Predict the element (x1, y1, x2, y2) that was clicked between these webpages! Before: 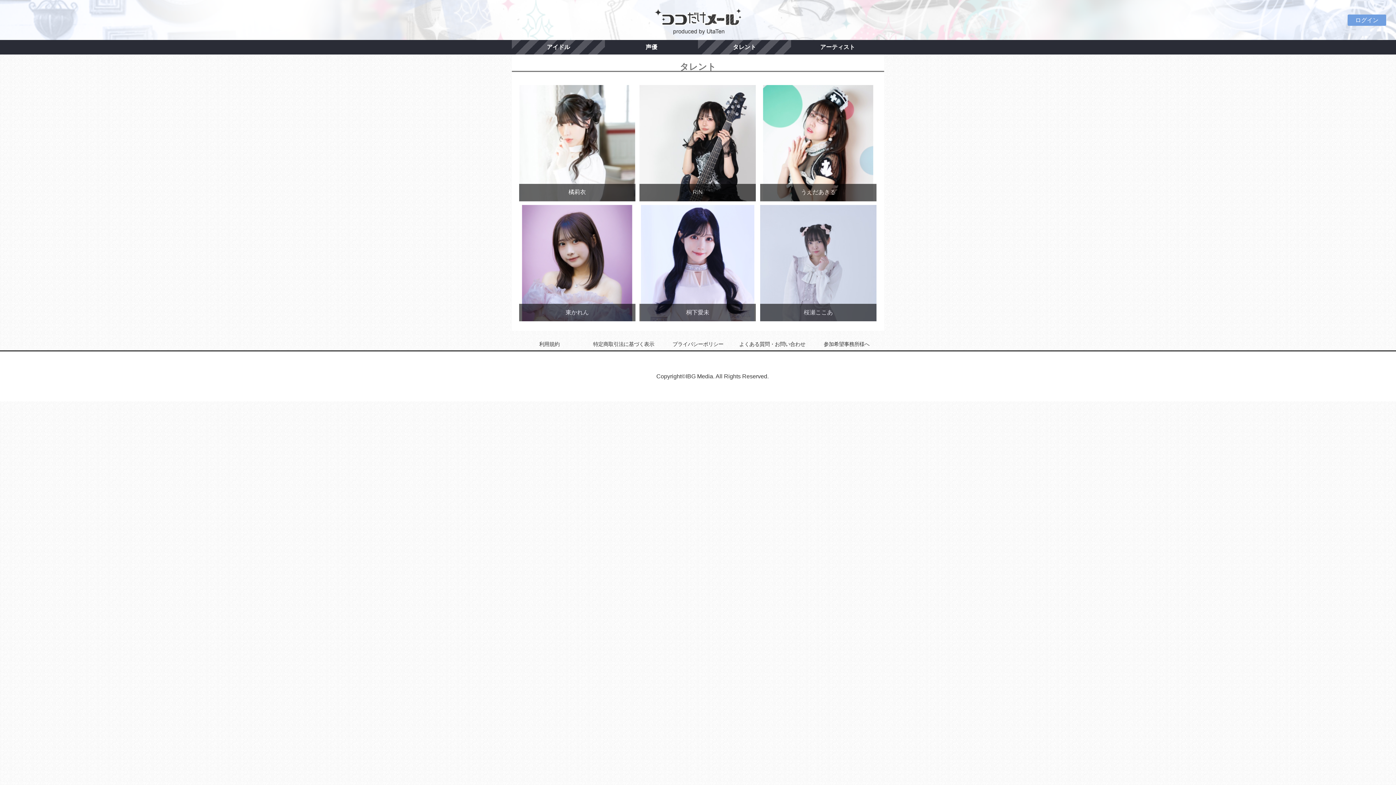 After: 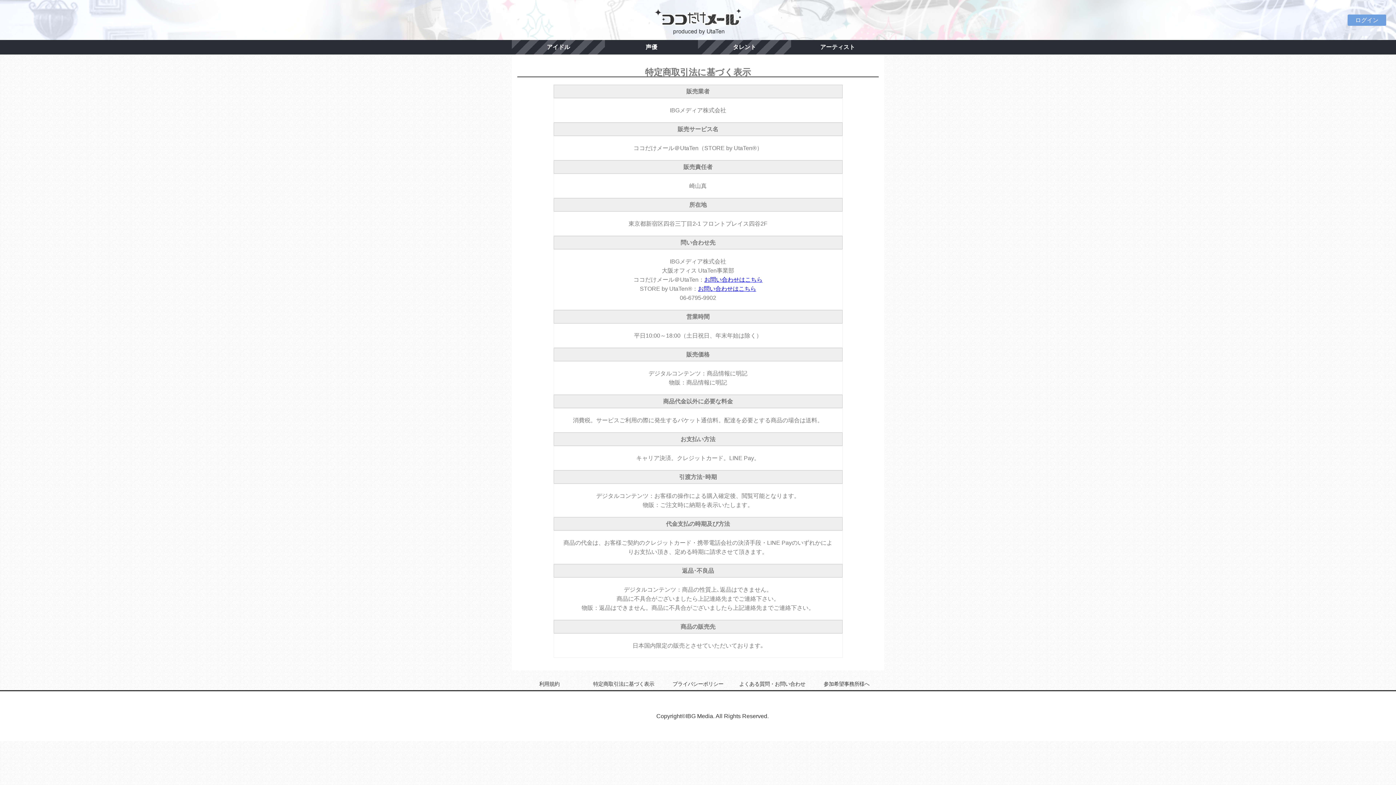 Action: label: 特定商取引法に基づく表示 bbox: (586, 339, 661, 349)